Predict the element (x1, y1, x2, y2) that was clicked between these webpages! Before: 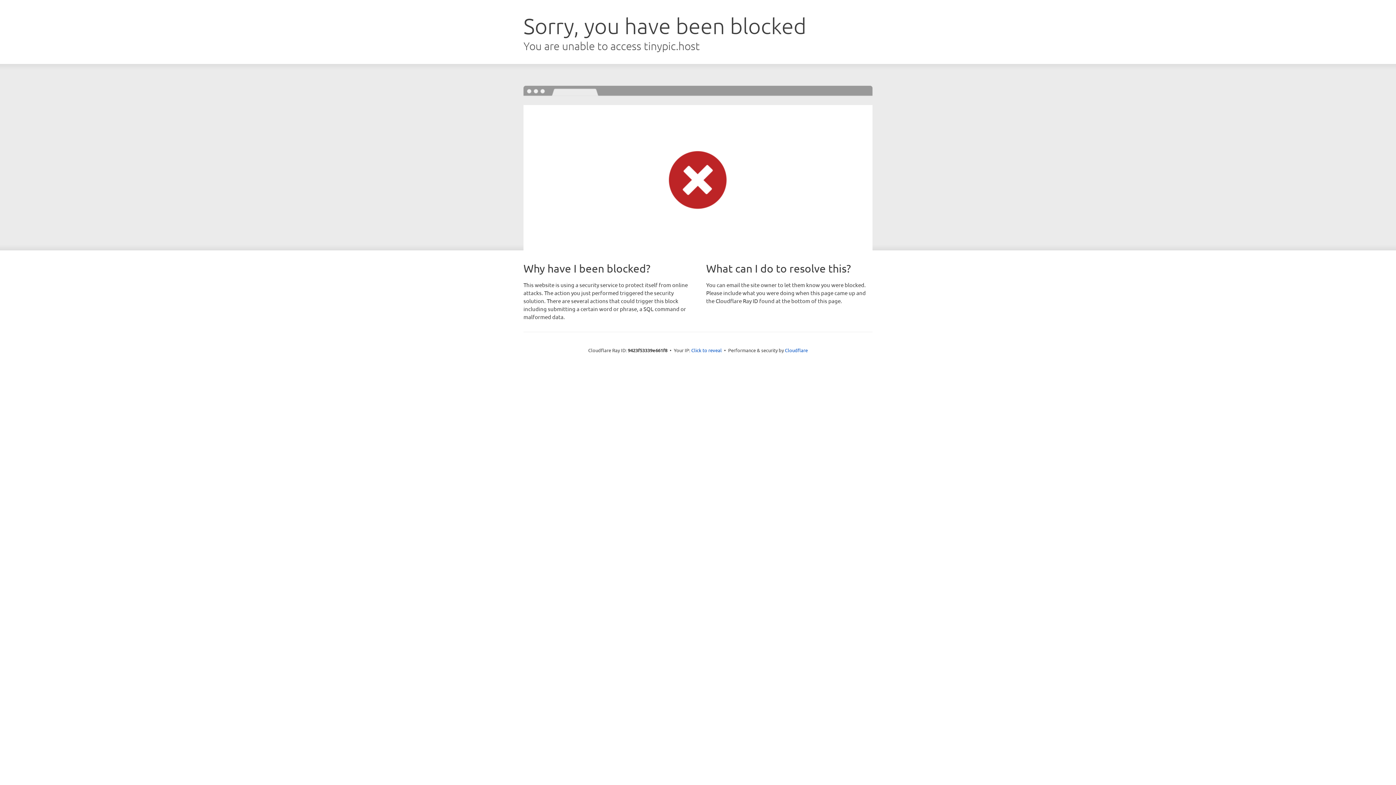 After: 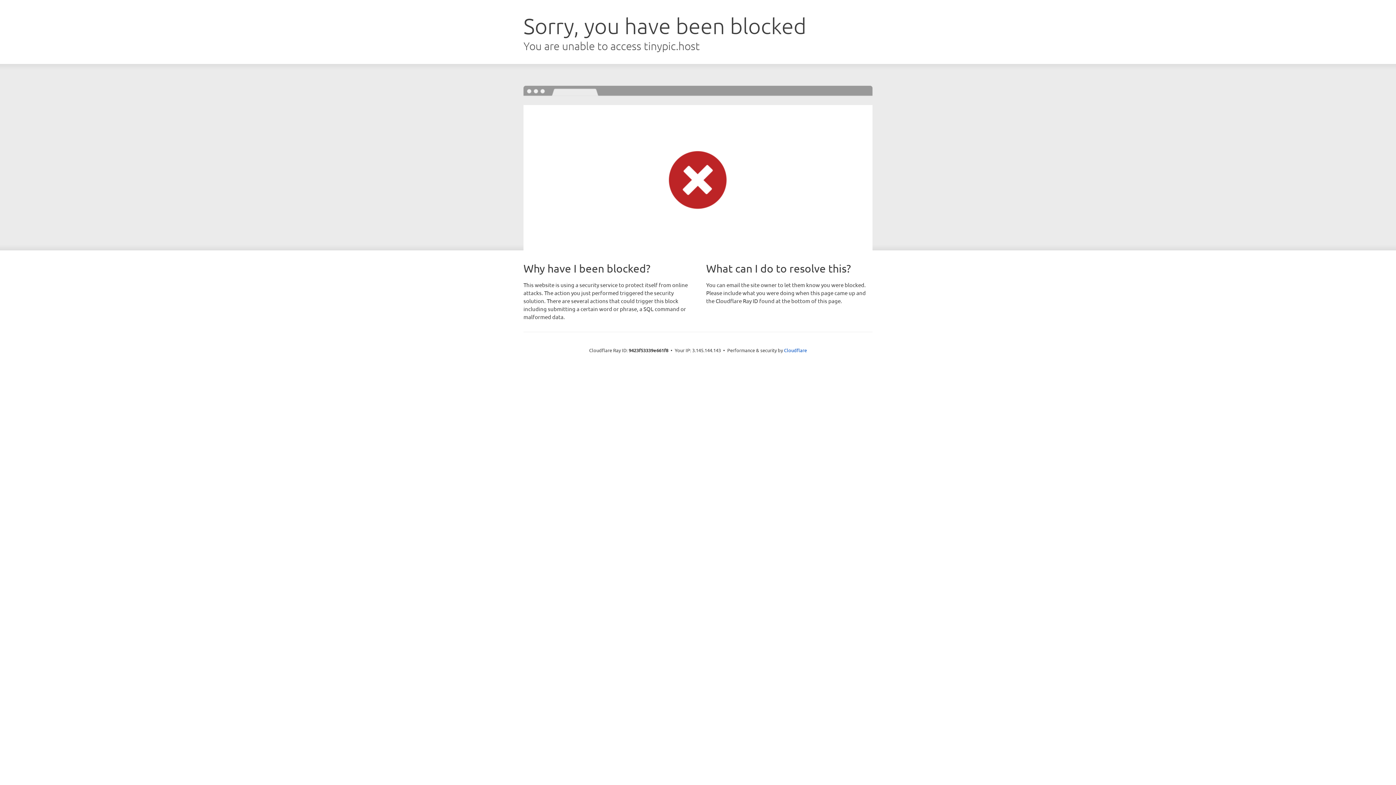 Action: label: Click to reveal bbox: (691, 346, 722, 353)